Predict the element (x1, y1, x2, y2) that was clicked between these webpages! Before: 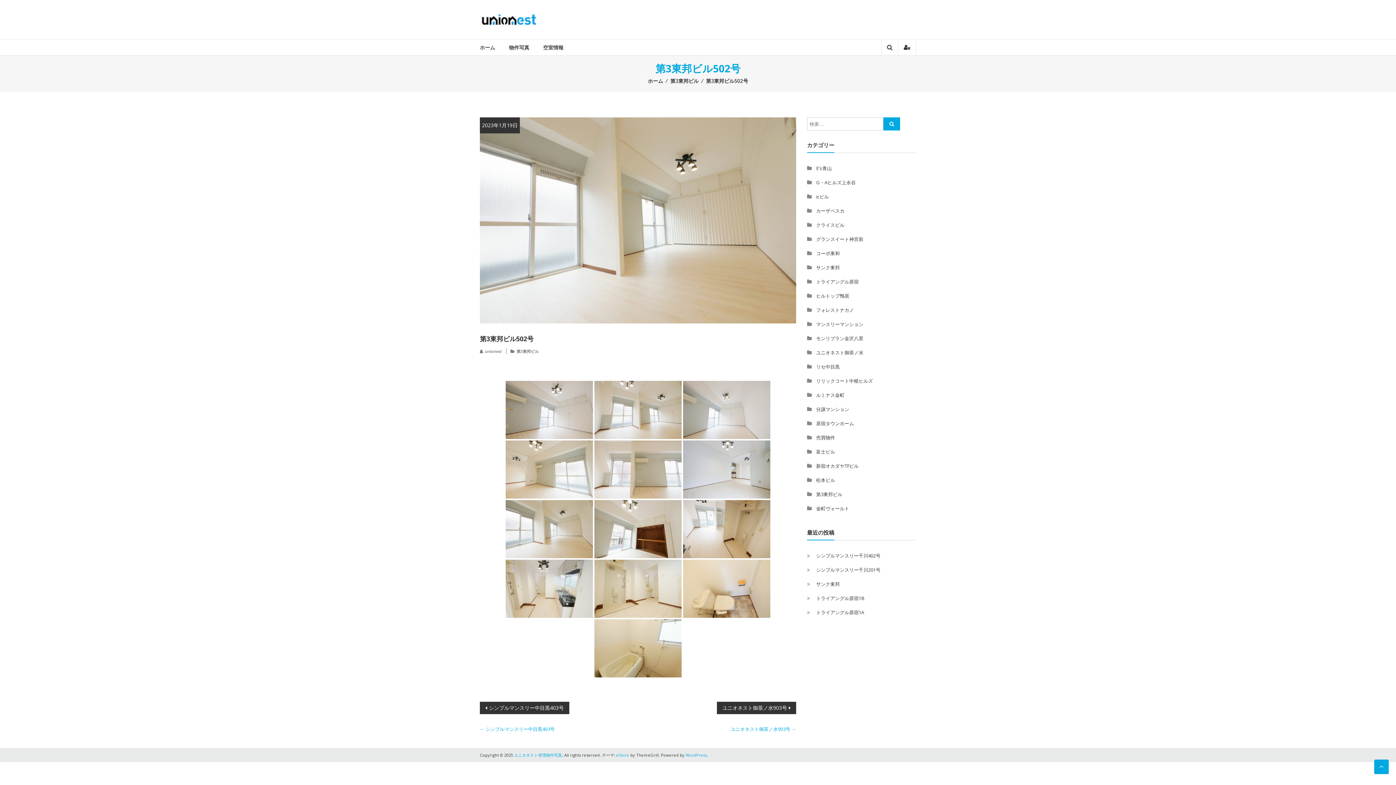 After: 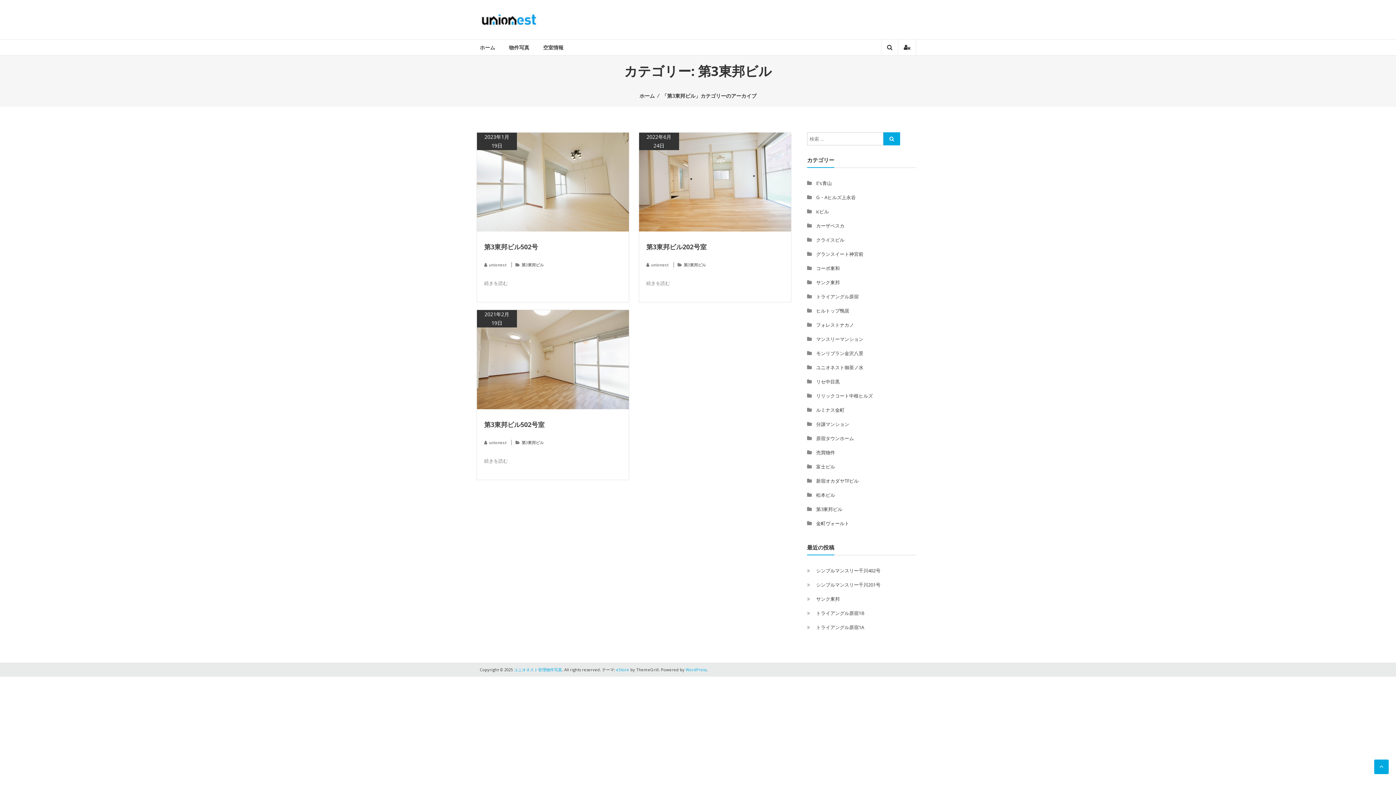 Action: label: 第3東邦ビル bbox: (816, 491, 842, 497)